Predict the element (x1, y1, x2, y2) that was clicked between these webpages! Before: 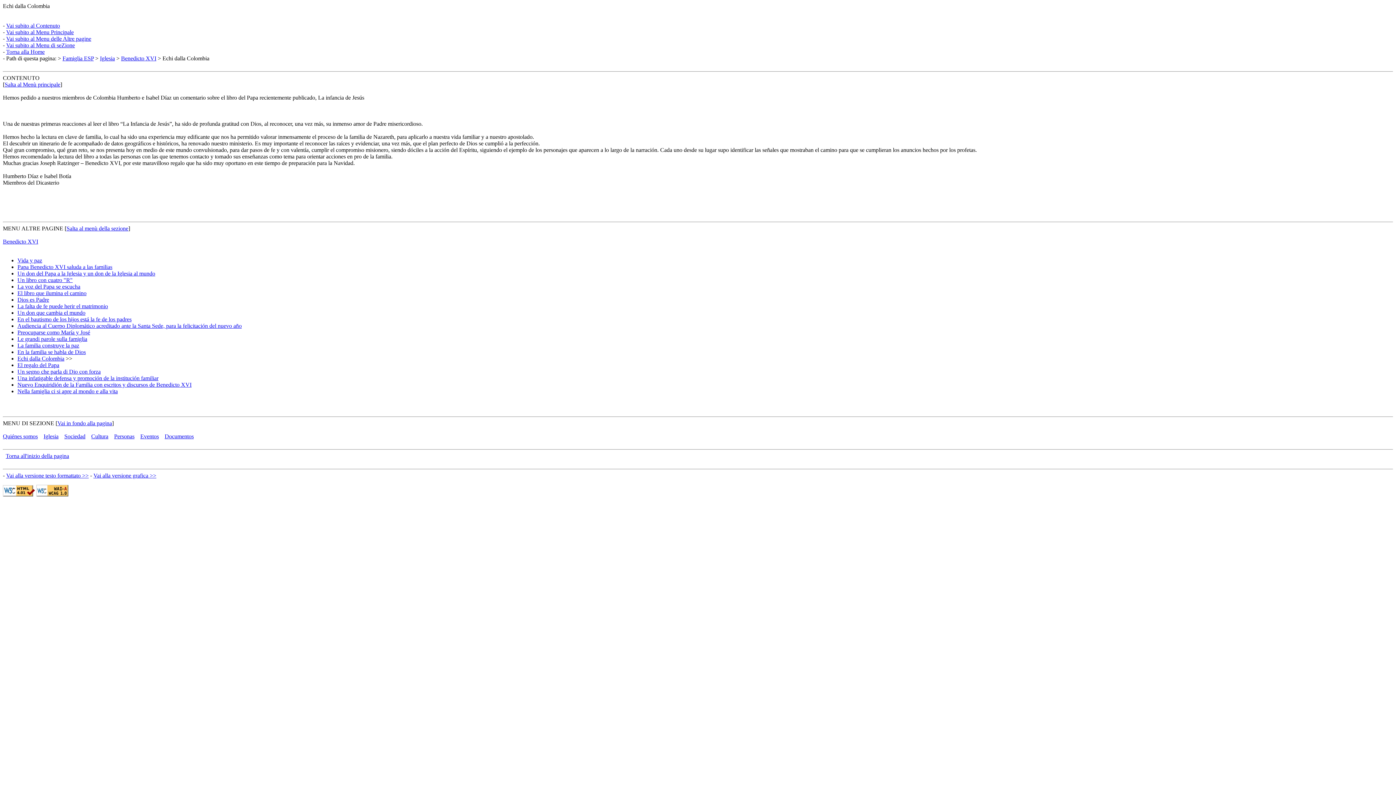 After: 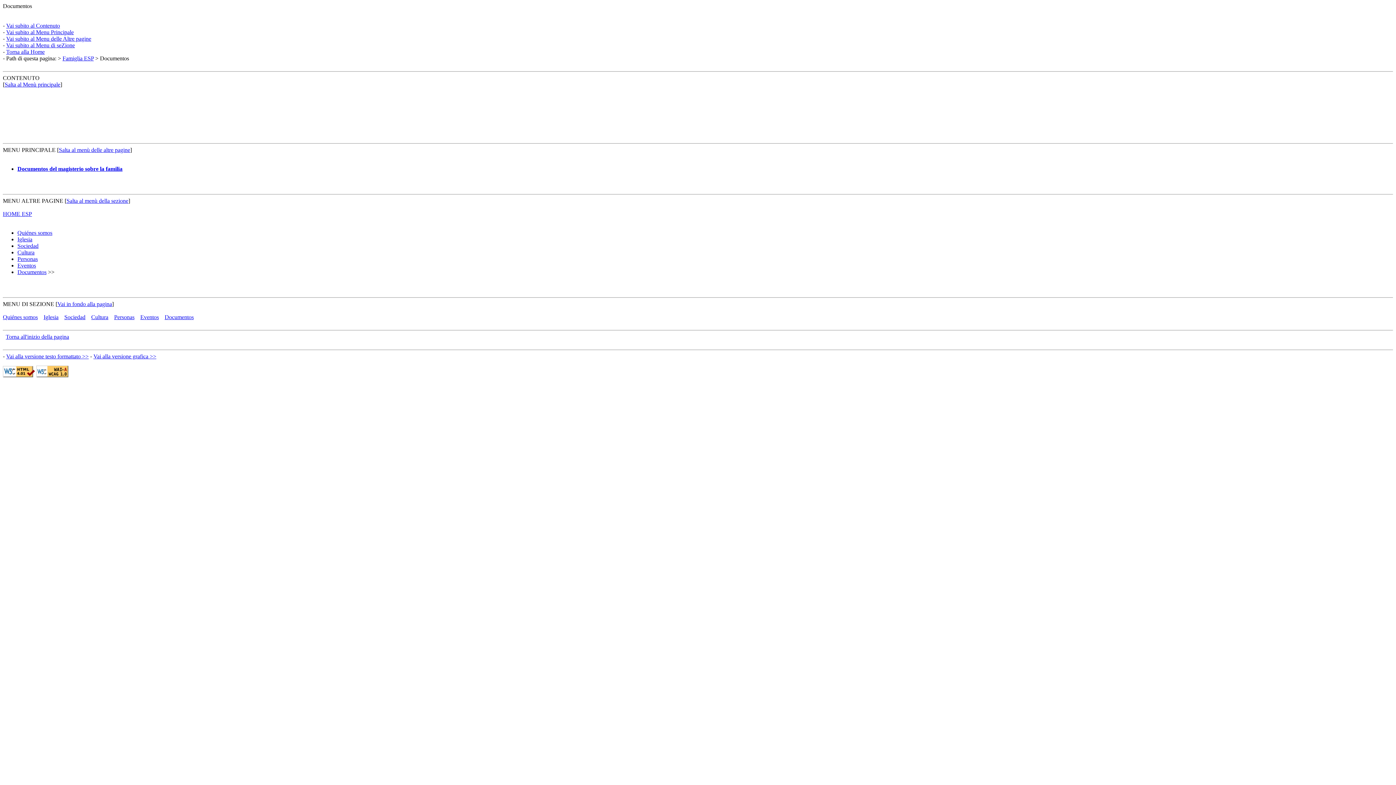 Action: label: Documentos bbox: (164, 433, 193, 439)